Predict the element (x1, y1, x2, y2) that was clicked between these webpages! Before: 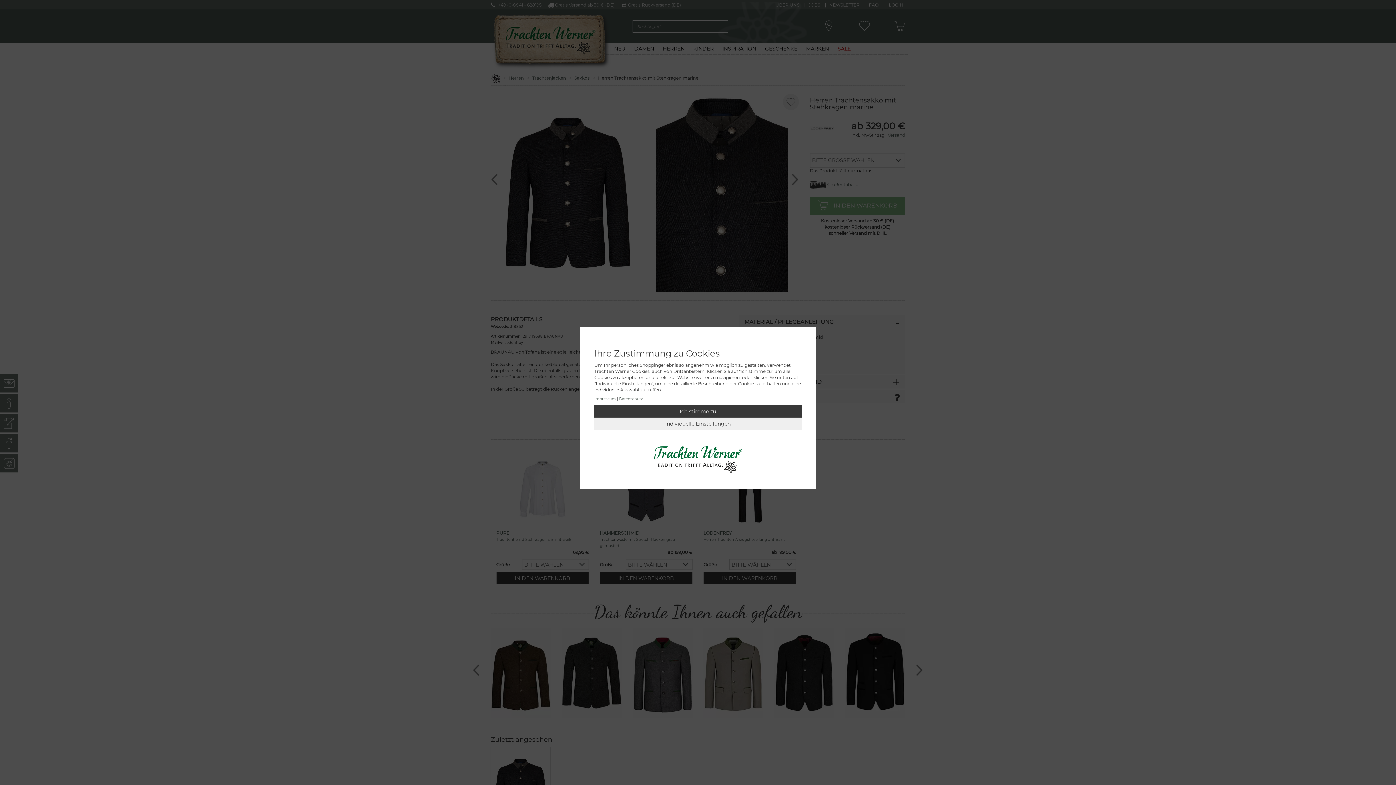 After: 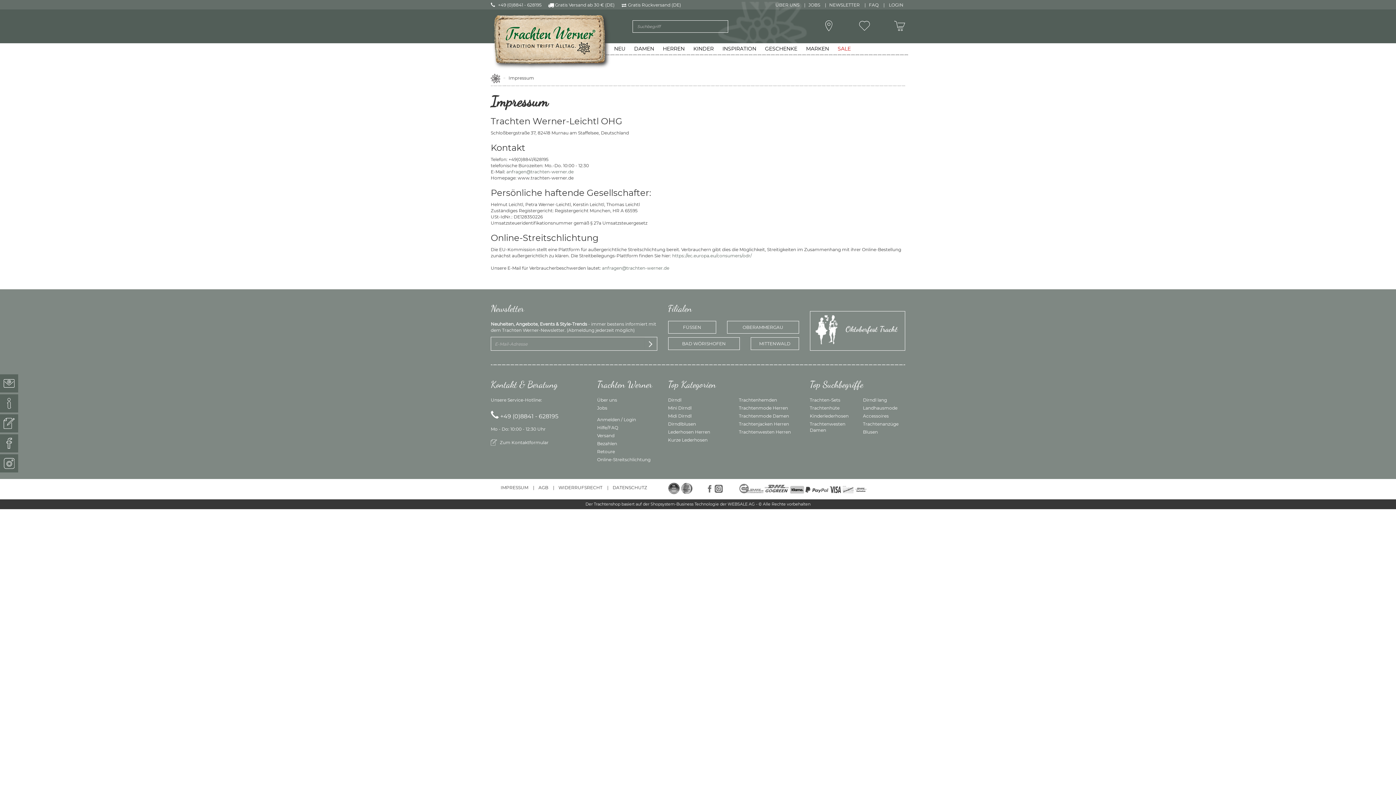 Action: bbox: (594, 396, 616, 401) label: Impressum